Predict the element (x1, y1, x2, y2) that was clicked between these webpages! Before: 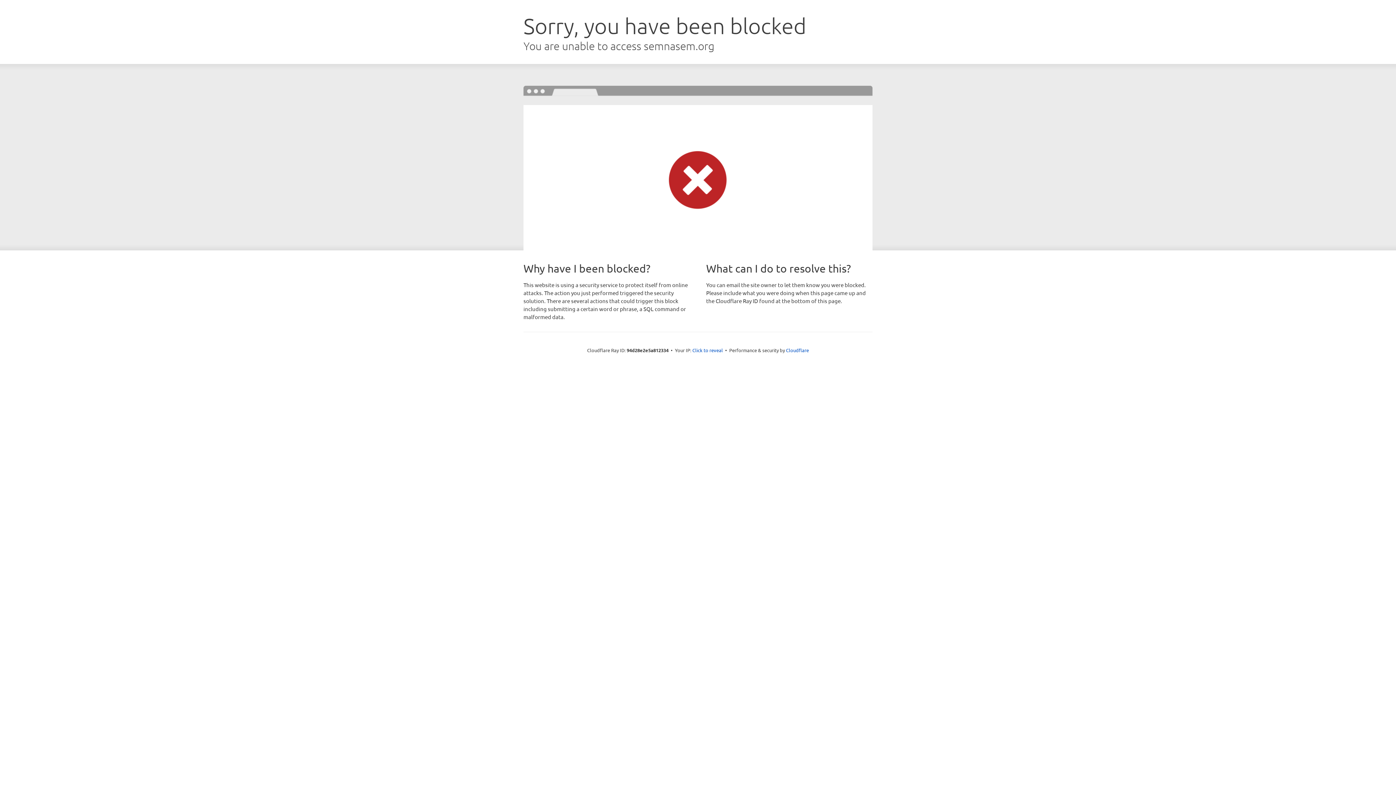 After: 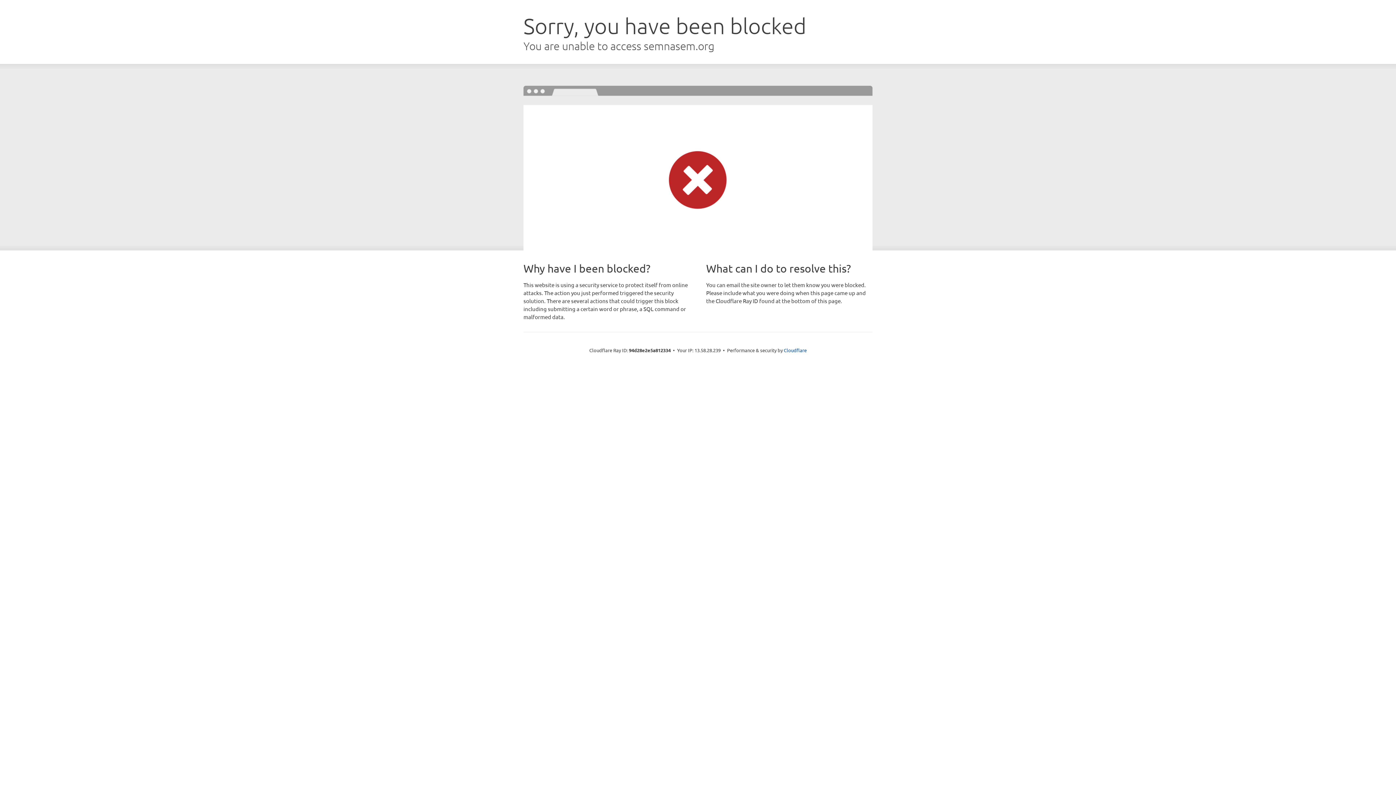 Action: bbox: (692, 346, 723, 353) label: Click to reveal